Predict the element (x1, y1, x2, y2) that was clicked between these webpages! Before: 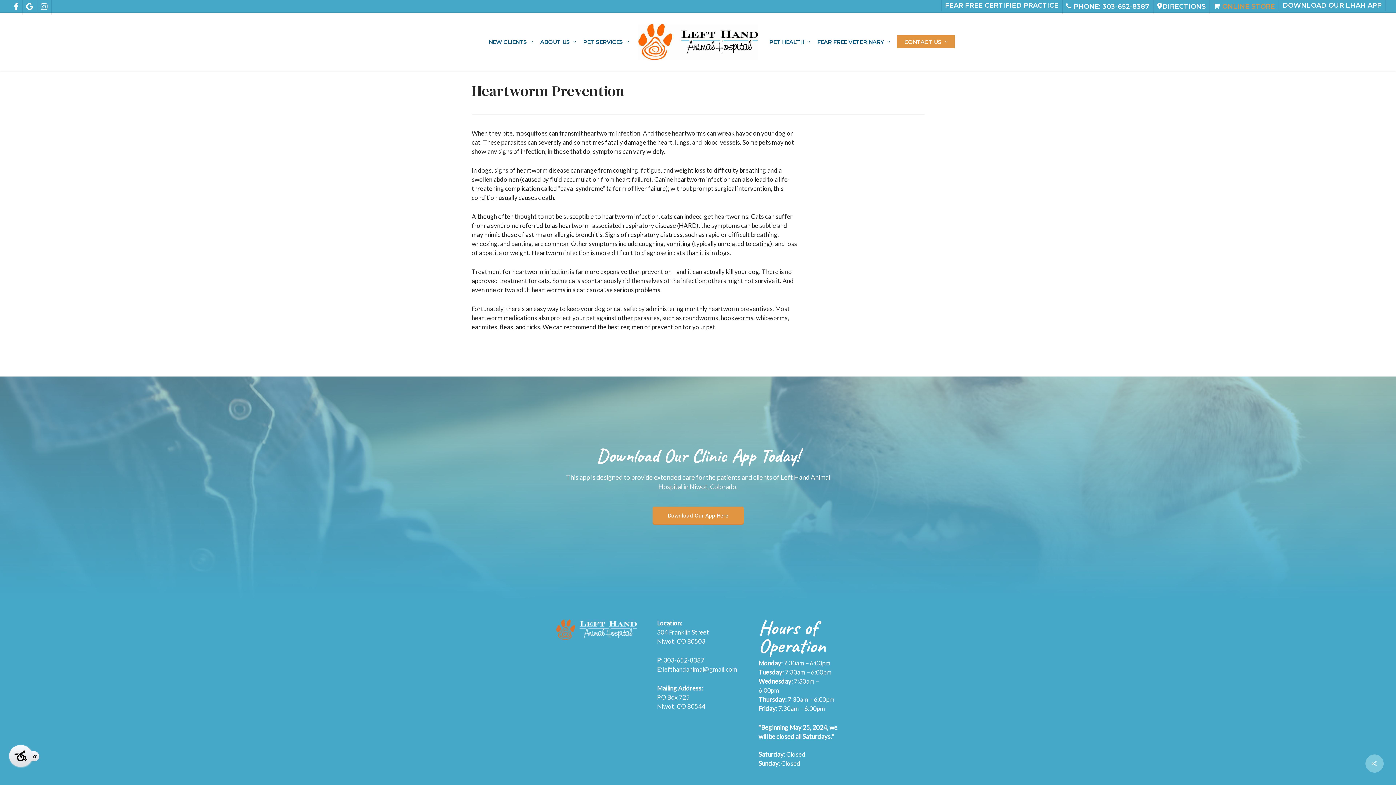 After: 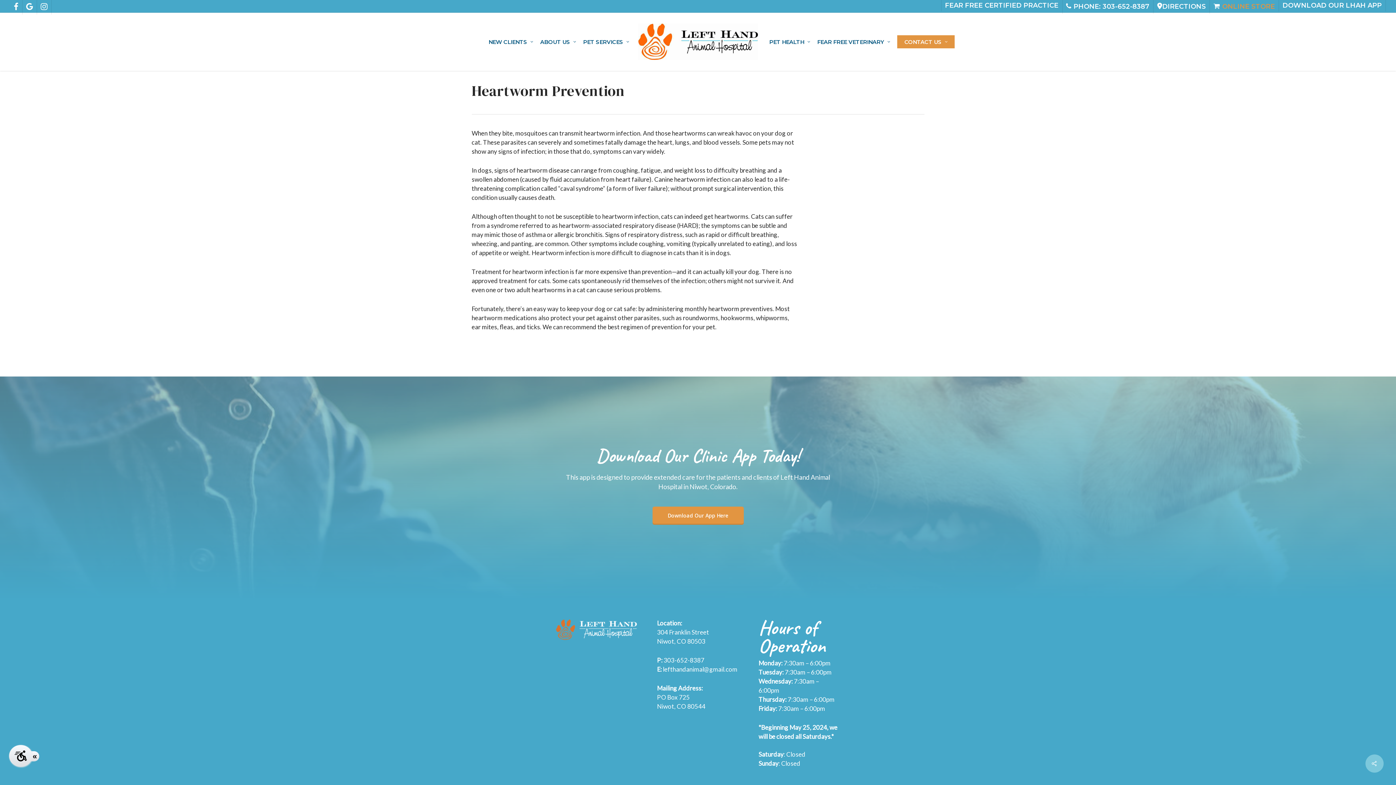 Action: bbox: (22, 0, 36, 14) label: GOOGLE-PLUS